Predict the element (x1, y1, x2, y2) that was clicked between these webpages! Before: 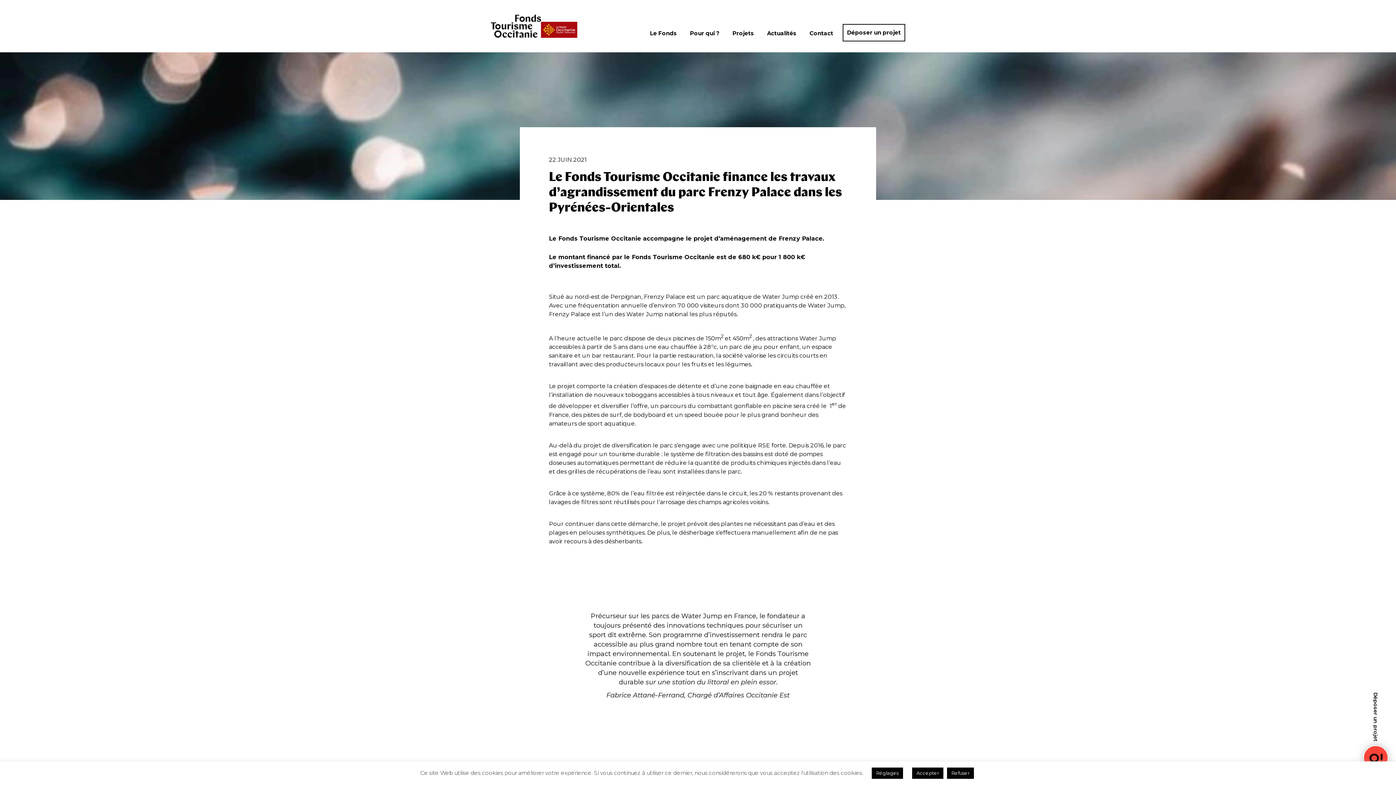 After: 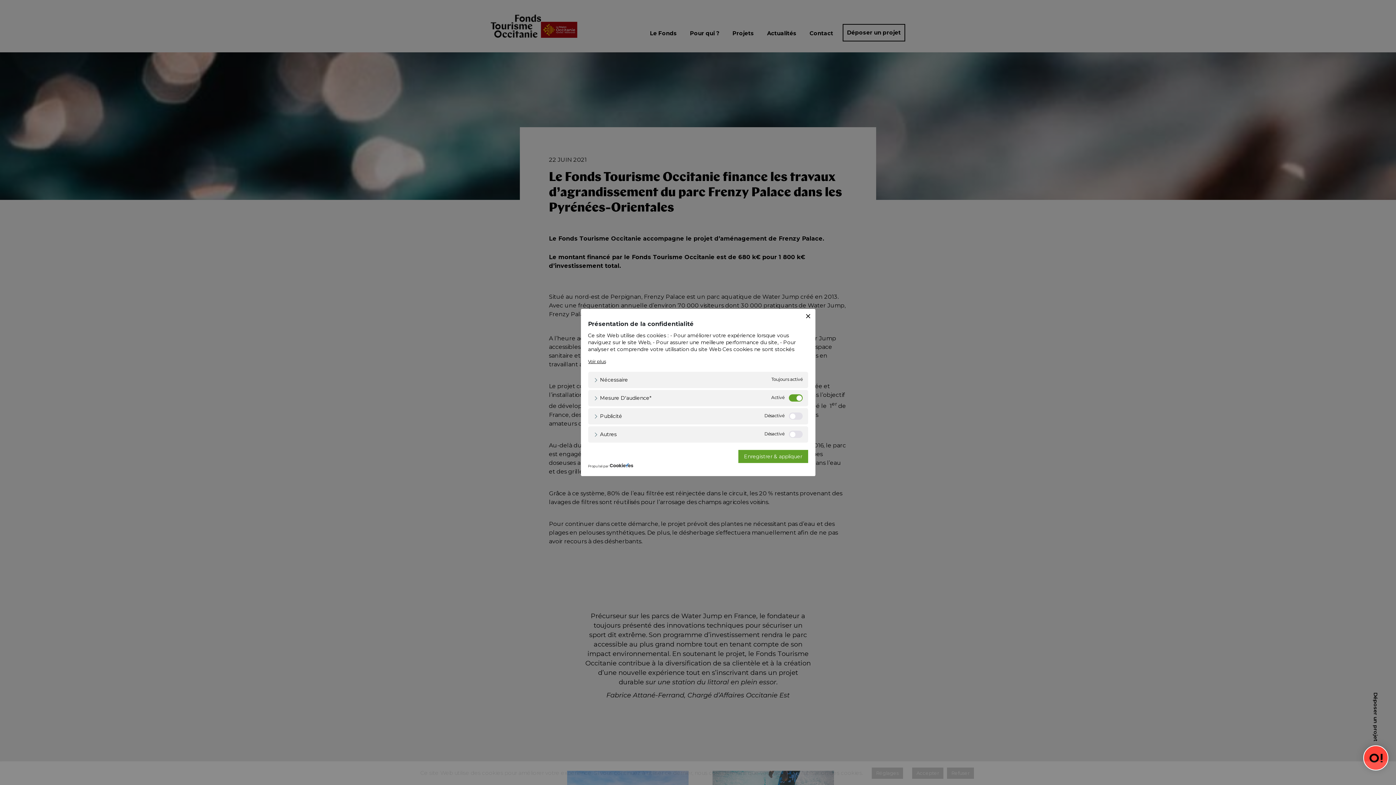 Action: bbox: (872, 768, 903, 779) label: Réglages